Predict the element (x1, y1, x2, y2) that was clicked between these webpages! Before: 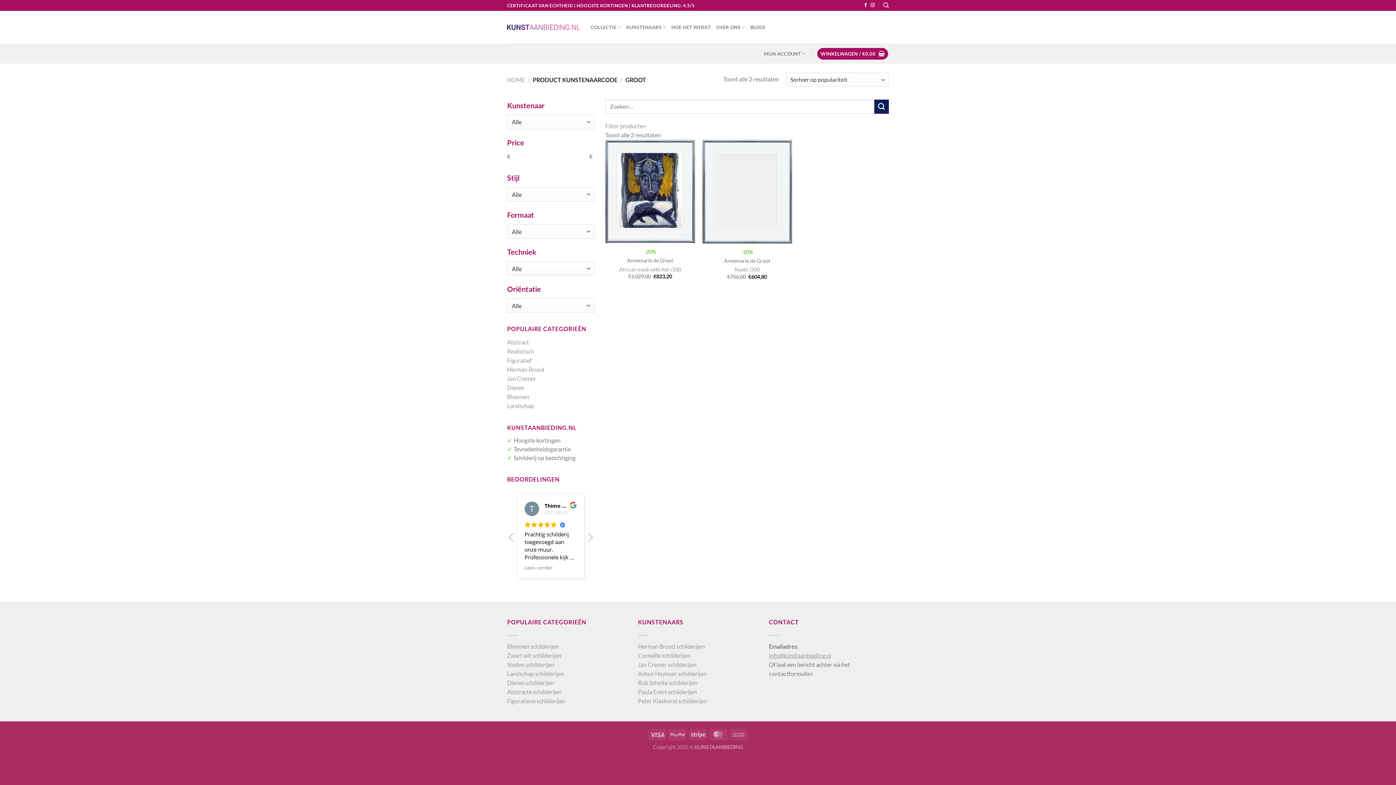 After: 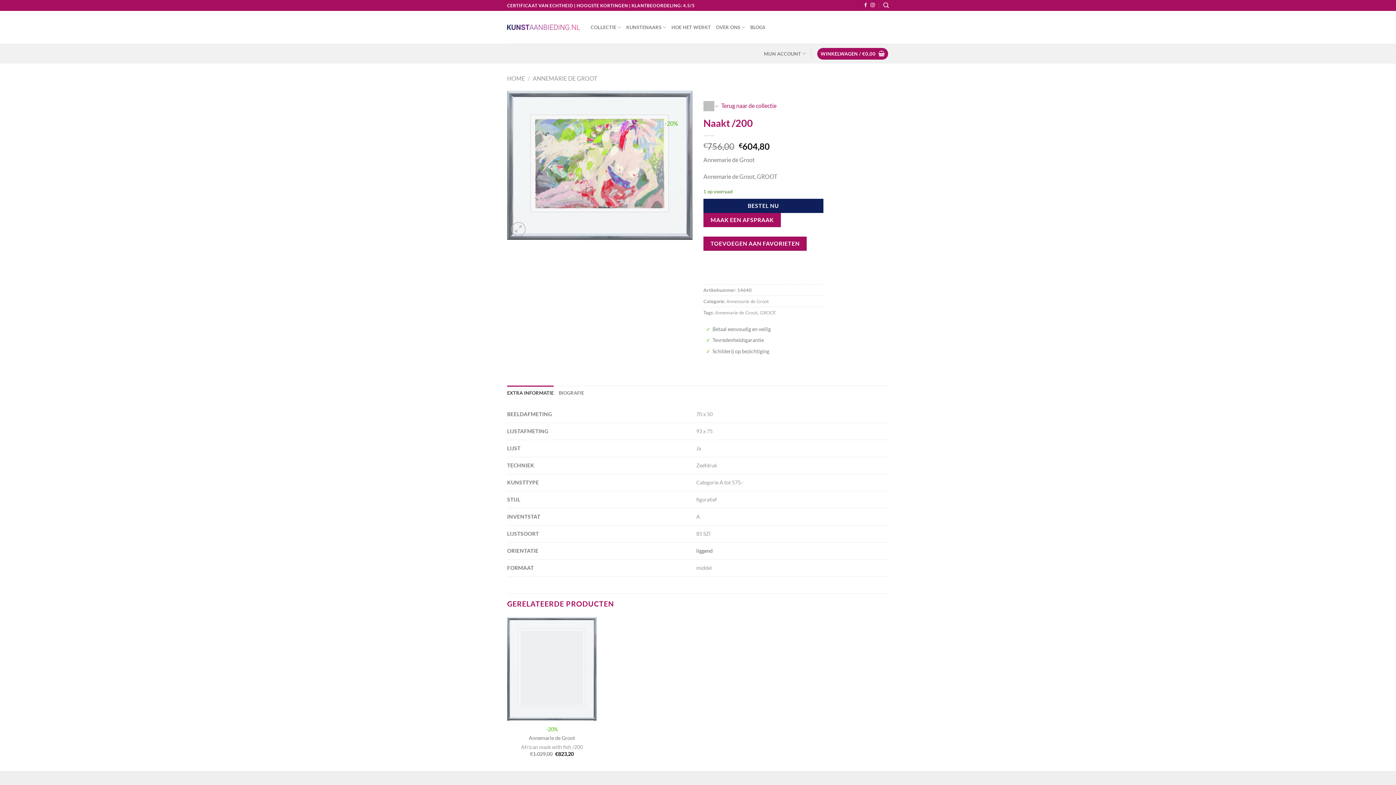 Action: bbox: (734, 266, 759, 273) label: Naakt /200